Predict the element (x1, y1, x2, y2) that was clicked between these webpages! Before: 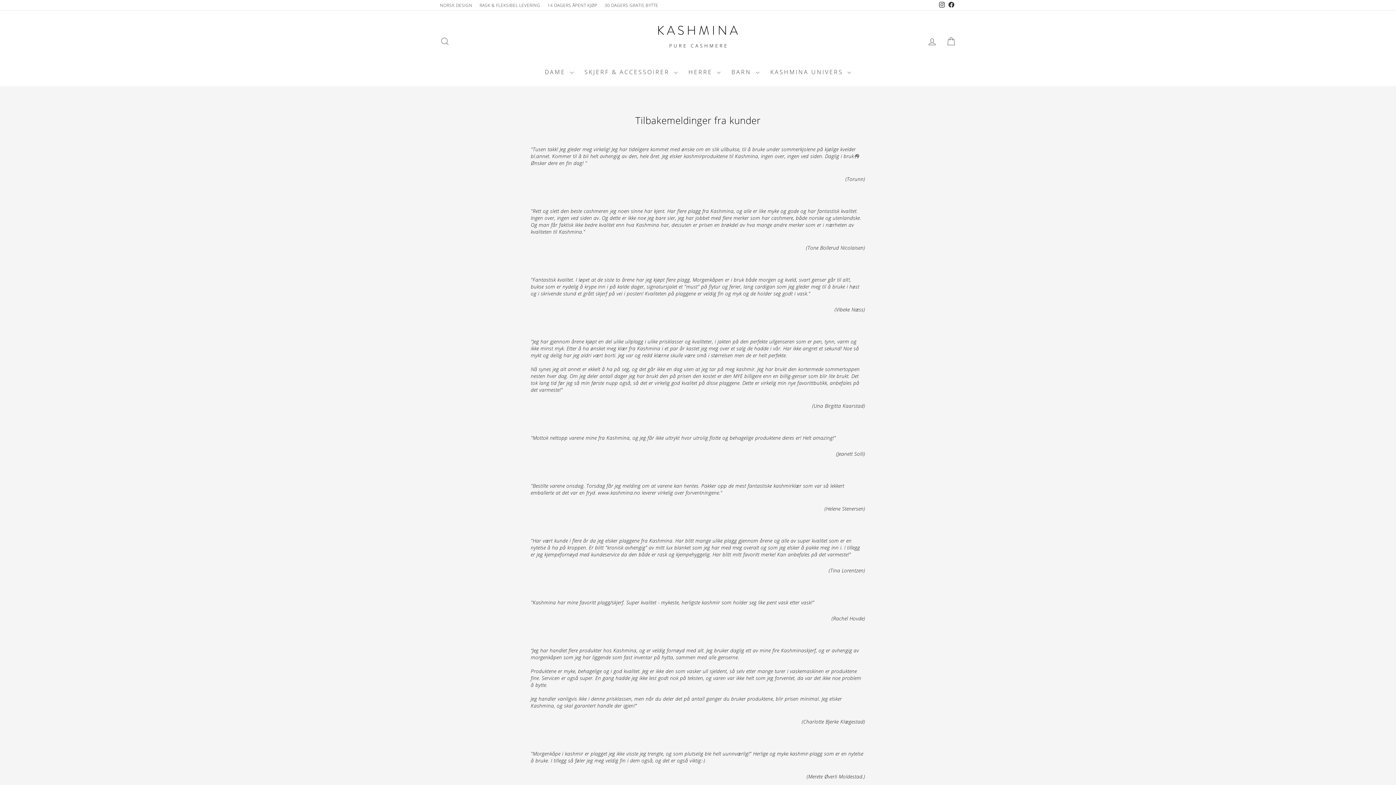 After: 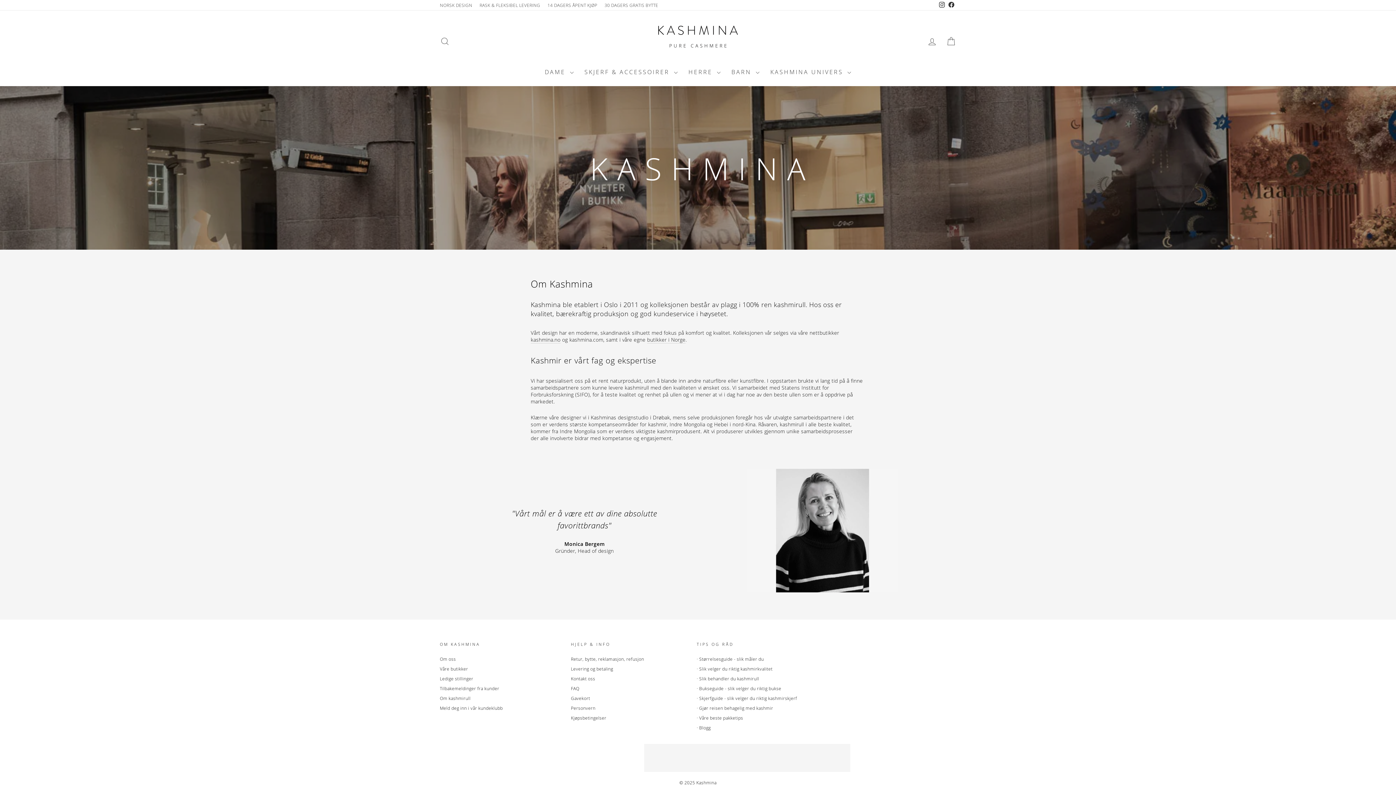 Action: bbox: (436, 0, 476, 9) label: NORSK DESIGN